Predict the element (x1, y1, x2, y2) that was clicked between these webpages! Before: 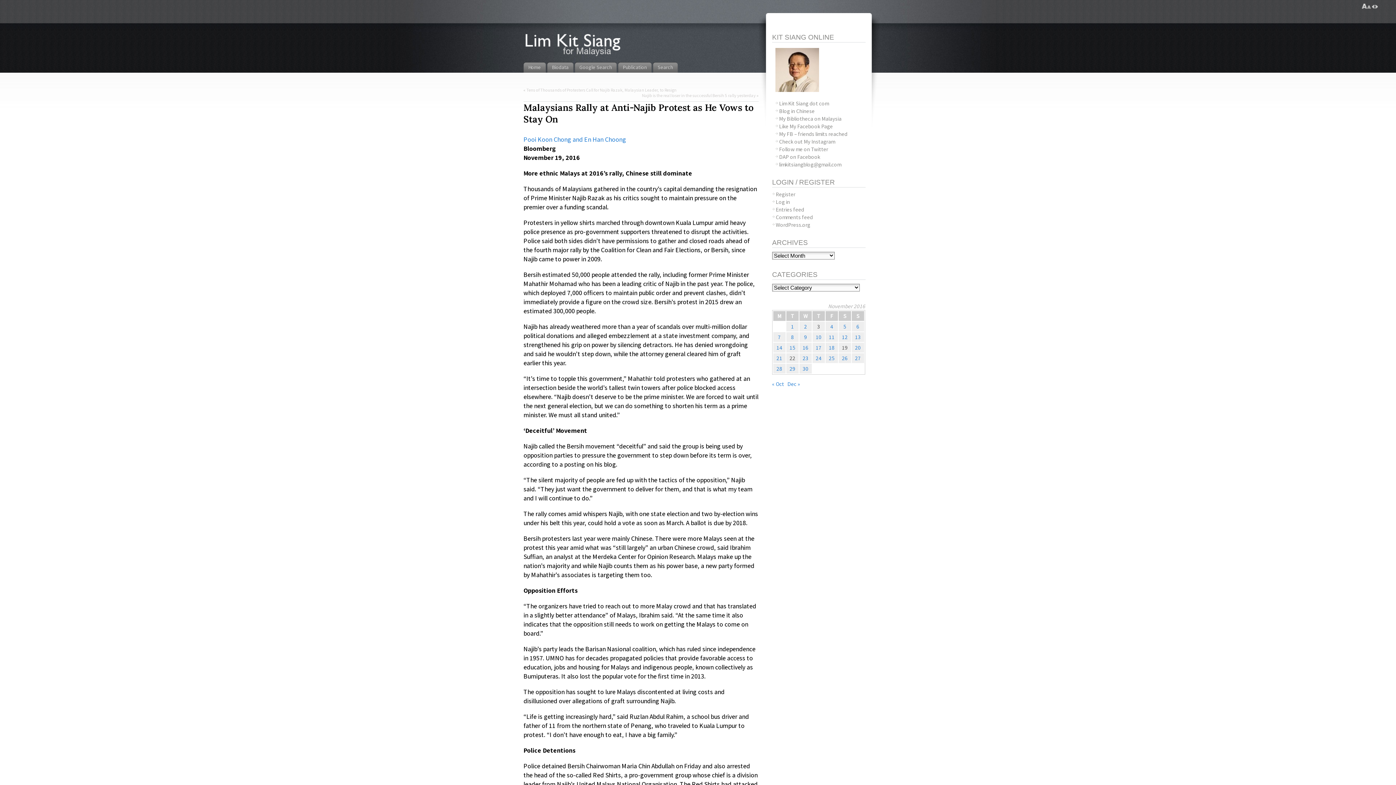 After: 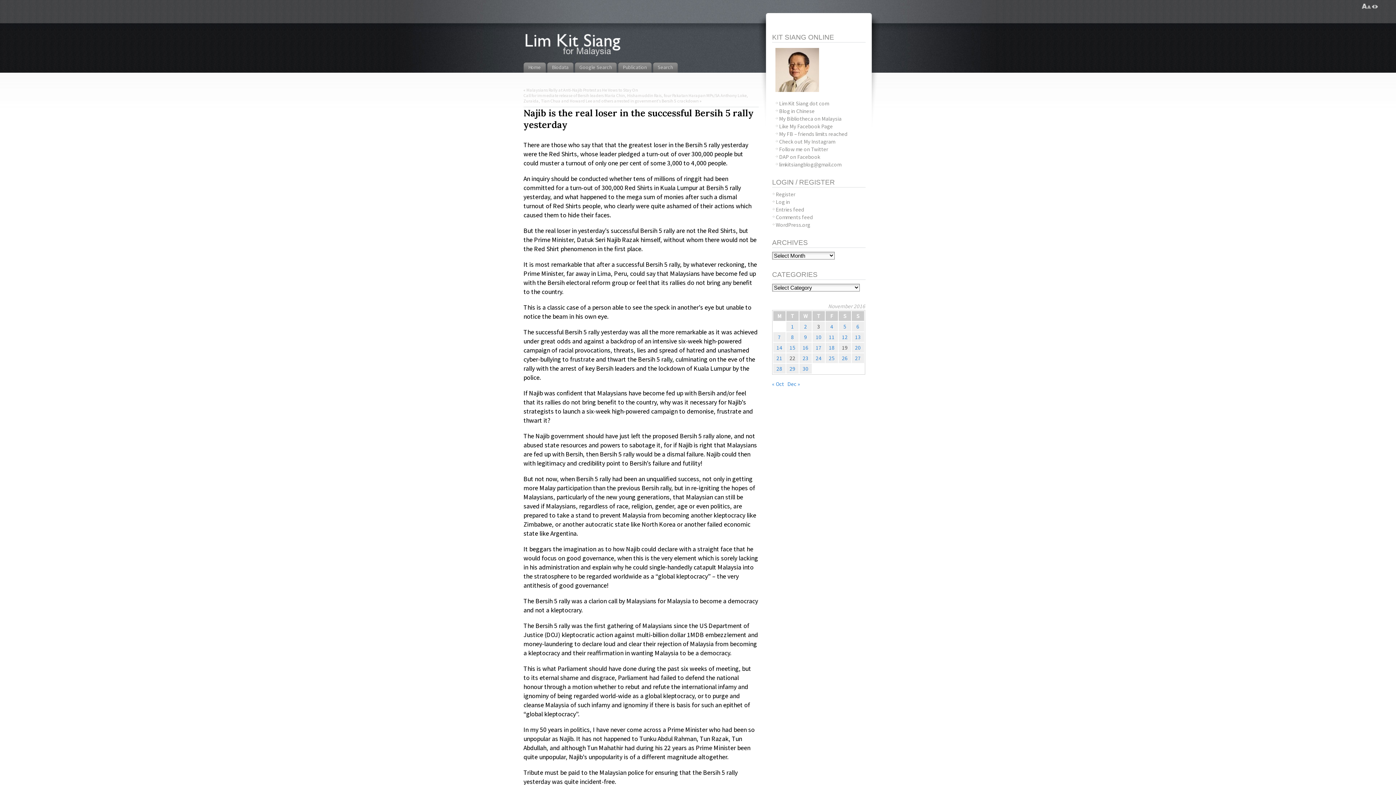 Action: bbox: (642, 92, 755, 98) label: Najib is the real loser in the successful Bersih 5 rally yesterday